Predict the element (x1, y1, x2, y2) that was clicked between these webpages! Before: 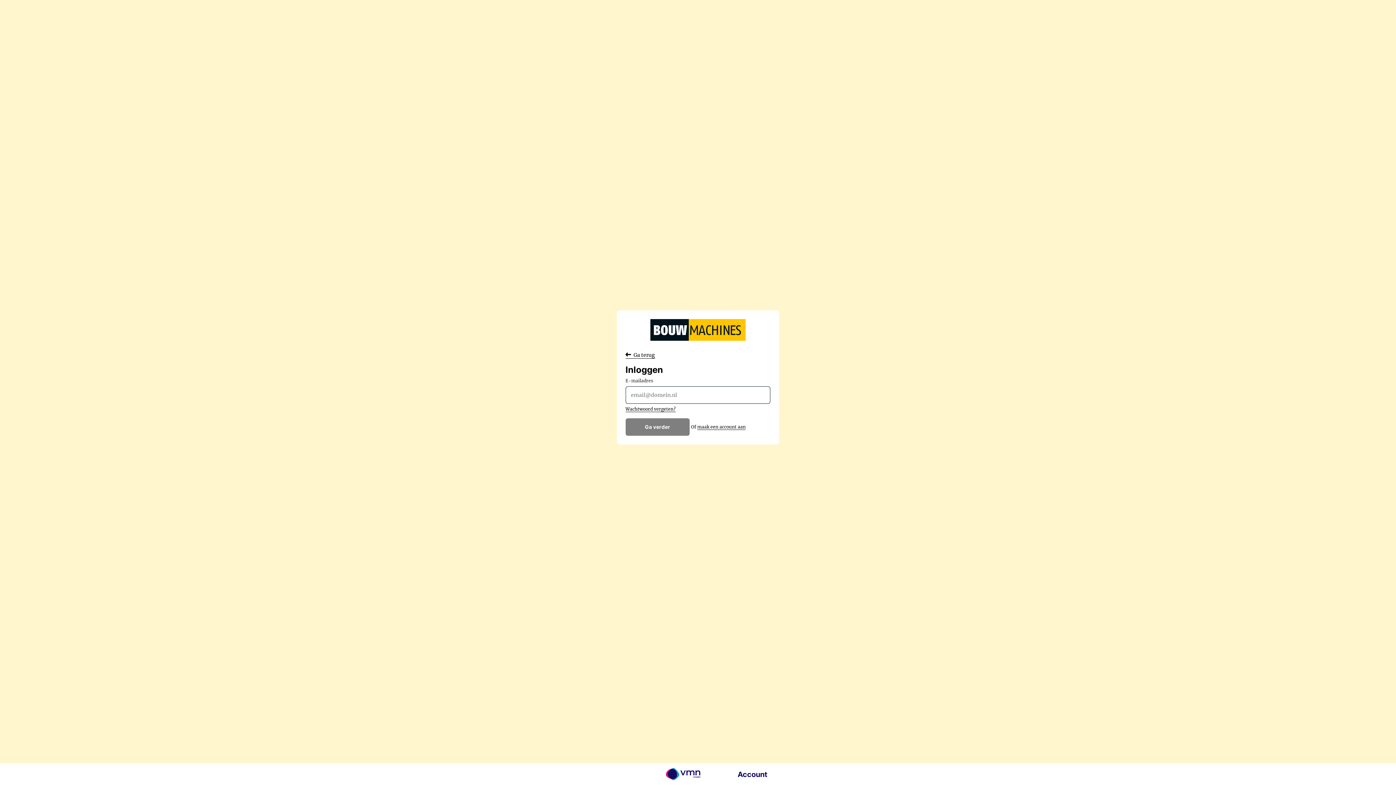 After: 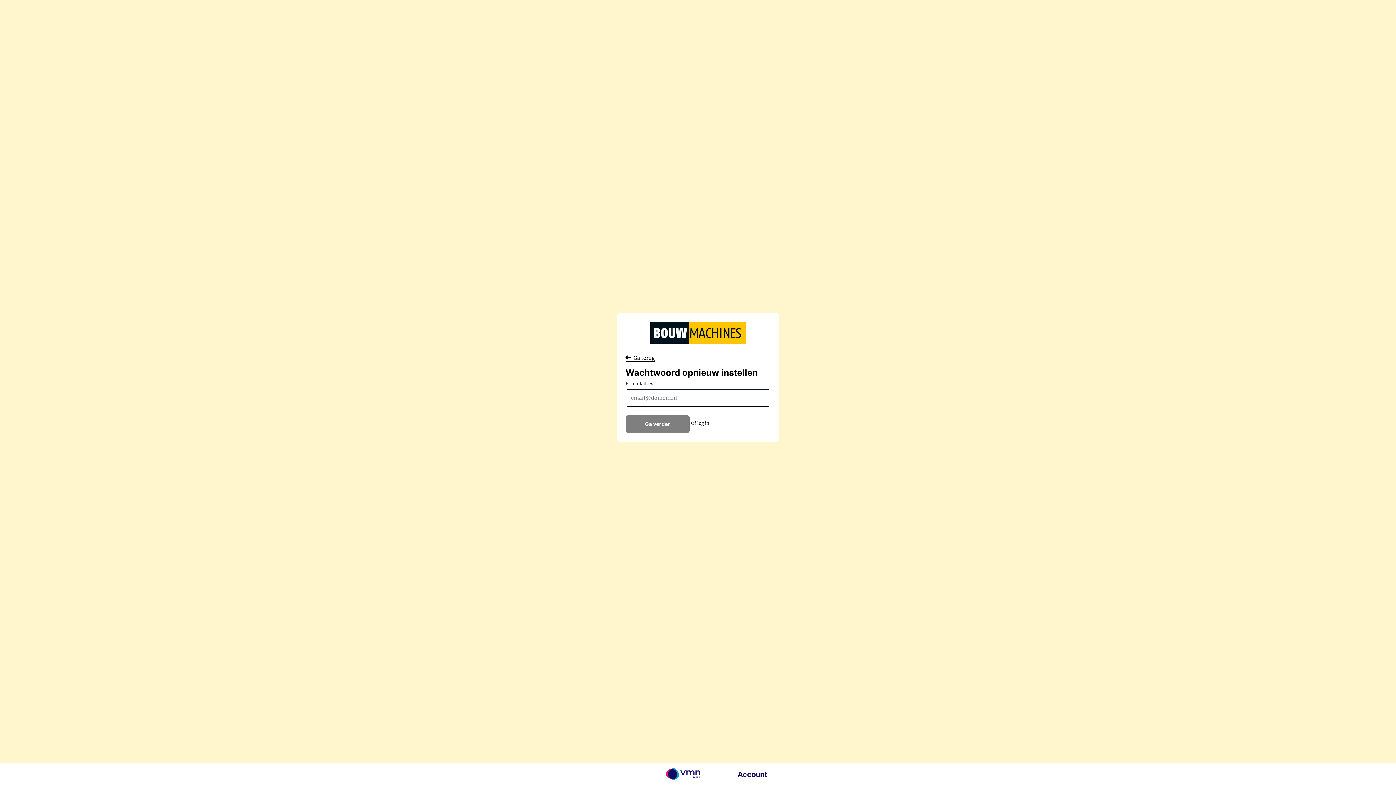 Action: bbox: (625, 406, 675, 412) label: Wachtwoord vergeten?